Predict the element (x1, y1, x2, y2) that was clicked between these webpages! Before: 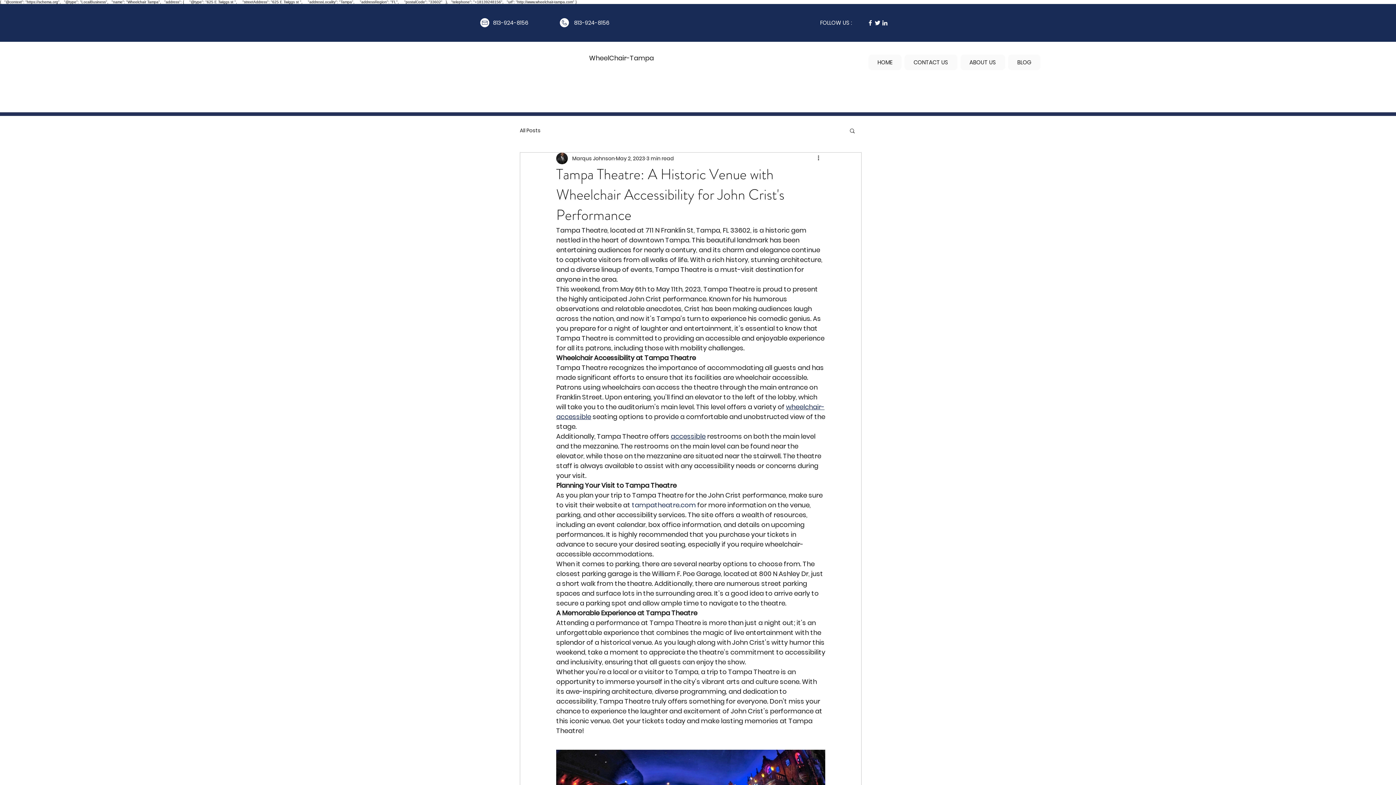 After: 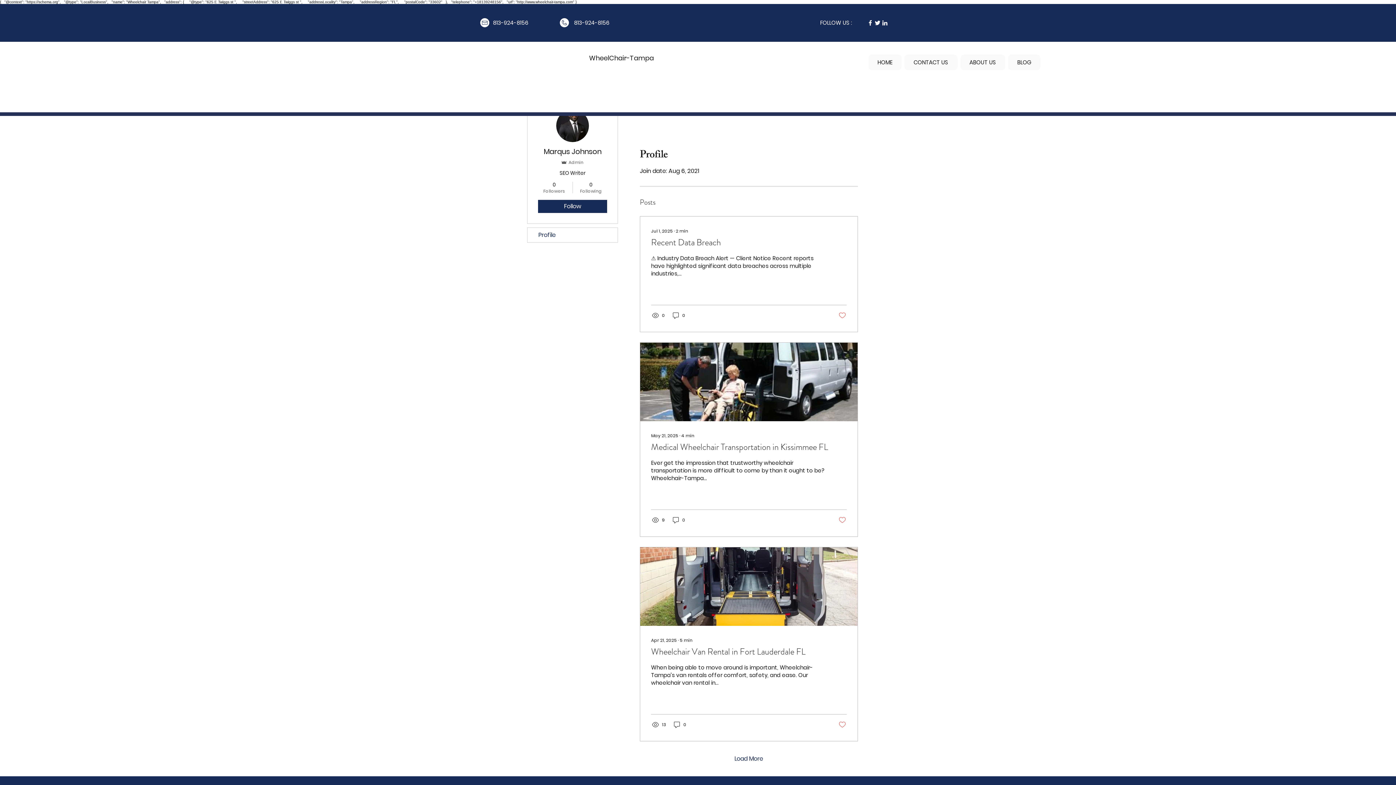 Action: bbox: (572, 154, 614, 162) label: Marqus Johnson